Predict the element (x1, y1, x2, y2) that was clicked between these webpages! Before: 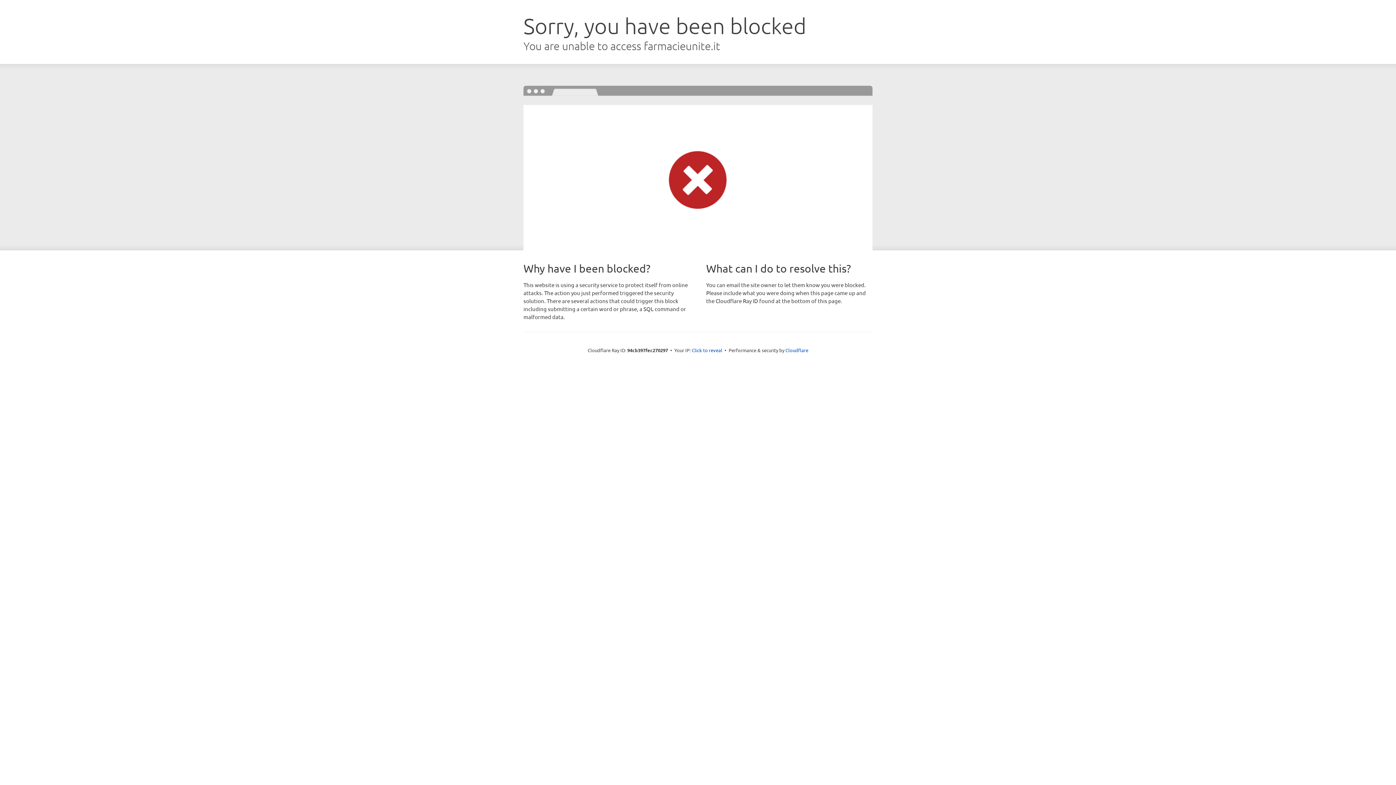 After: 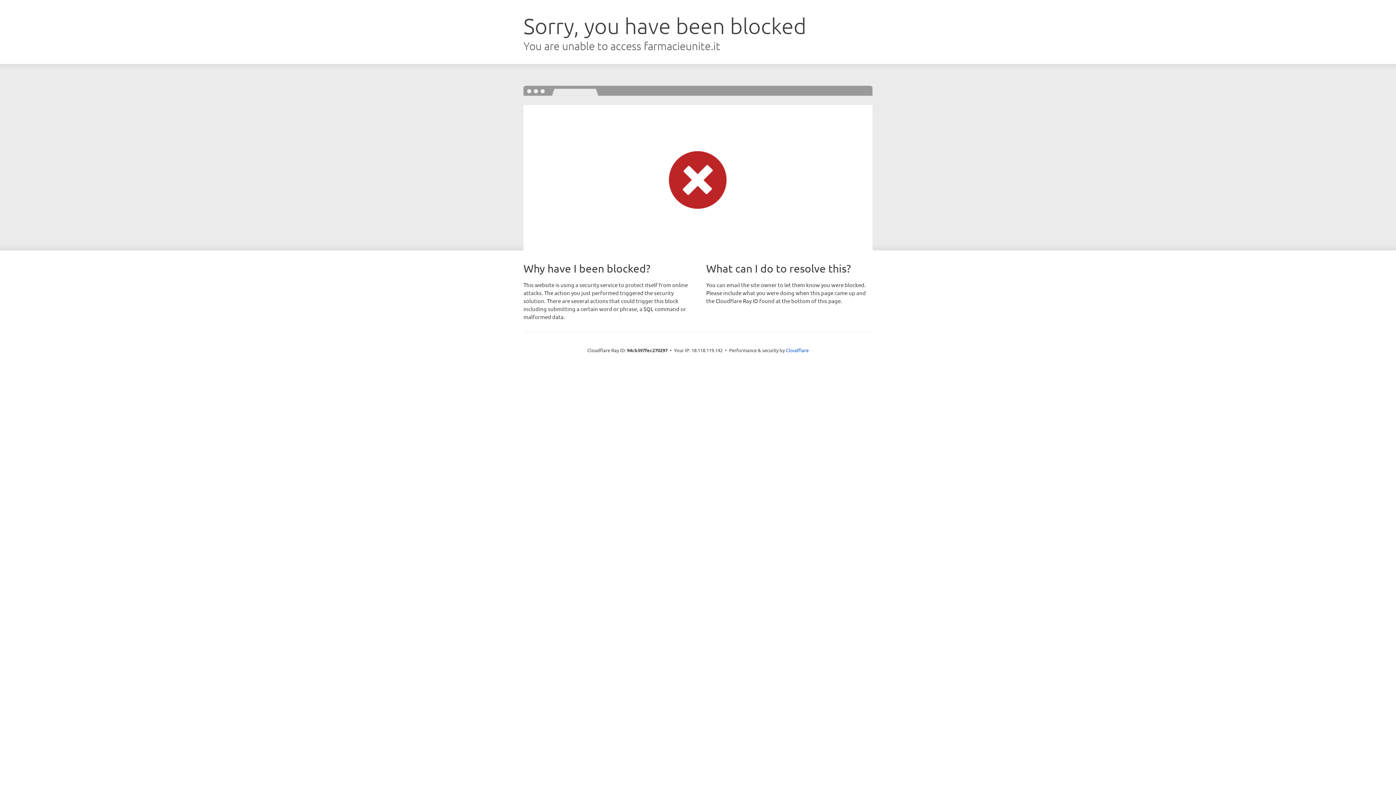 Action: bbox: (692, 346, 722, 353) label: Click to reveal